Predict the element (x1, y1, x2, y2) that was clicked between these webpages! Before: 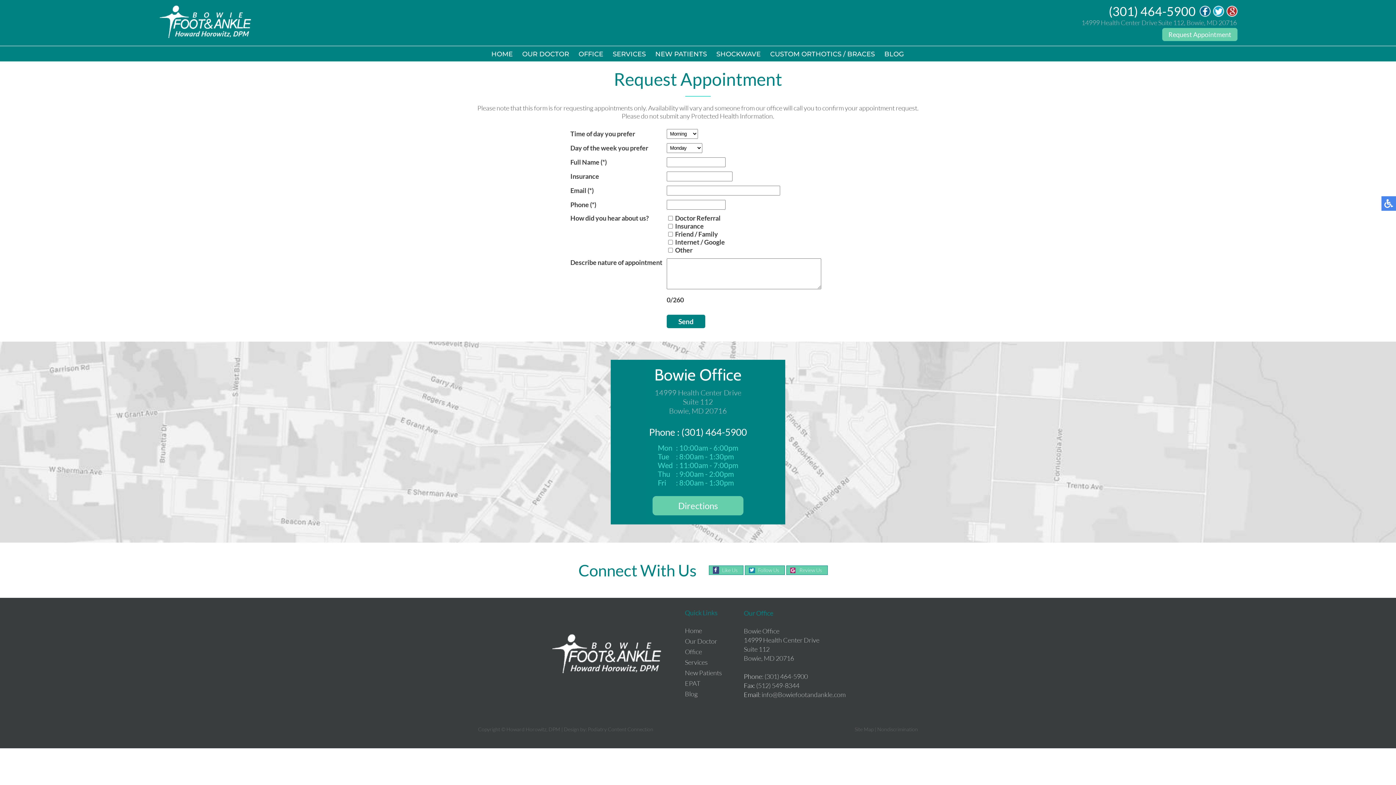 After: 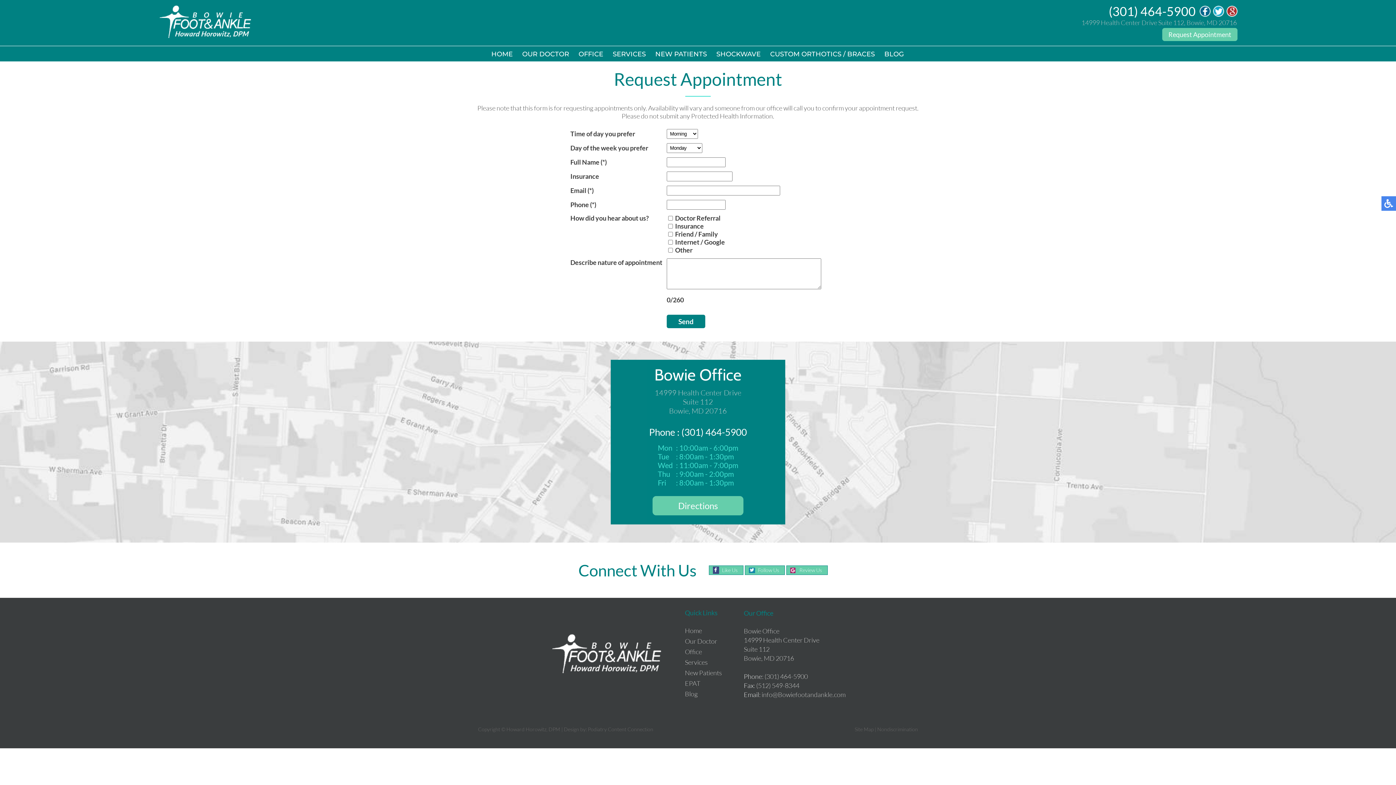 Action: label: (301) 464-5900 bbox: (1109, 3, 1196, 18)